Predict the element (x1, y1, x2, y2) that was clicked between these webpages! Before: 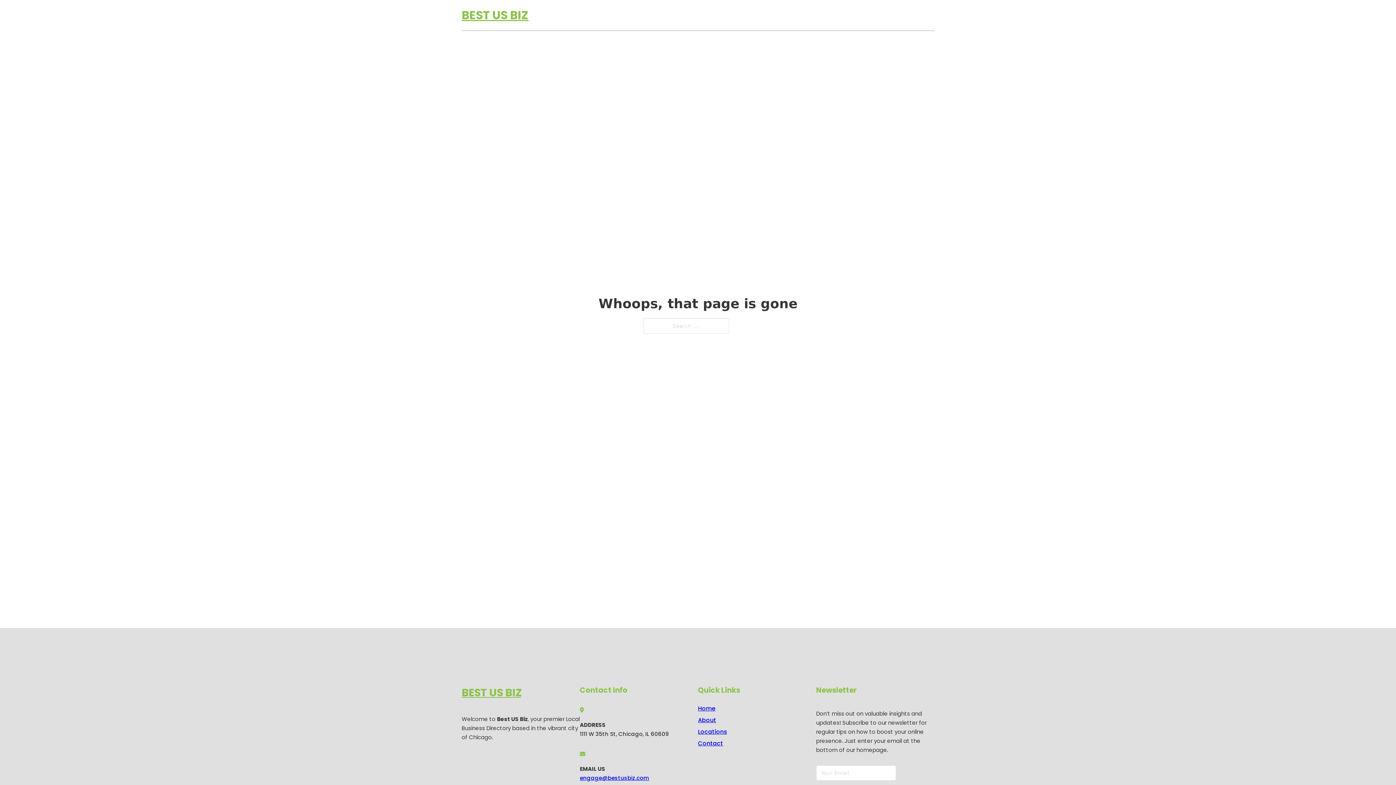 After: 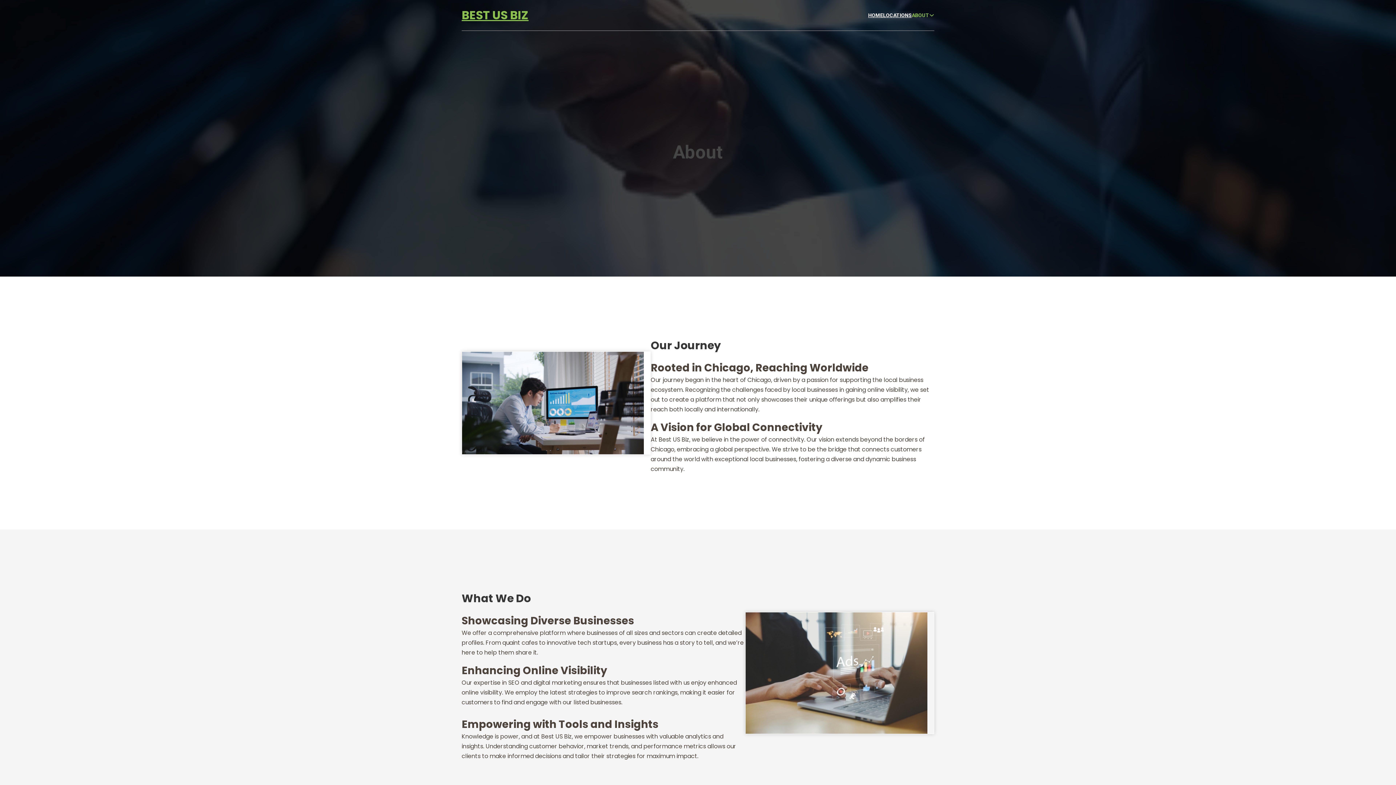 Action: bbox: (698, 715, 716, 725) label: About